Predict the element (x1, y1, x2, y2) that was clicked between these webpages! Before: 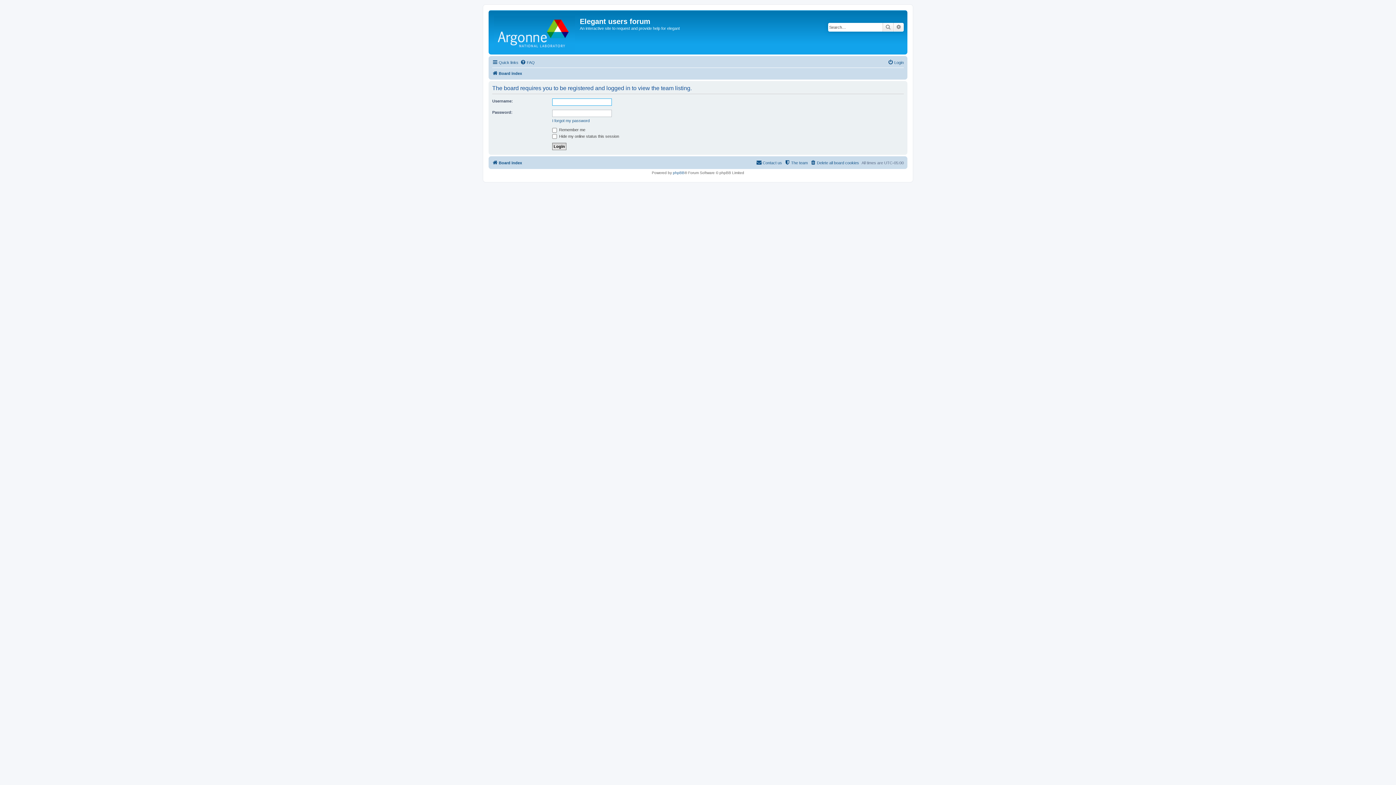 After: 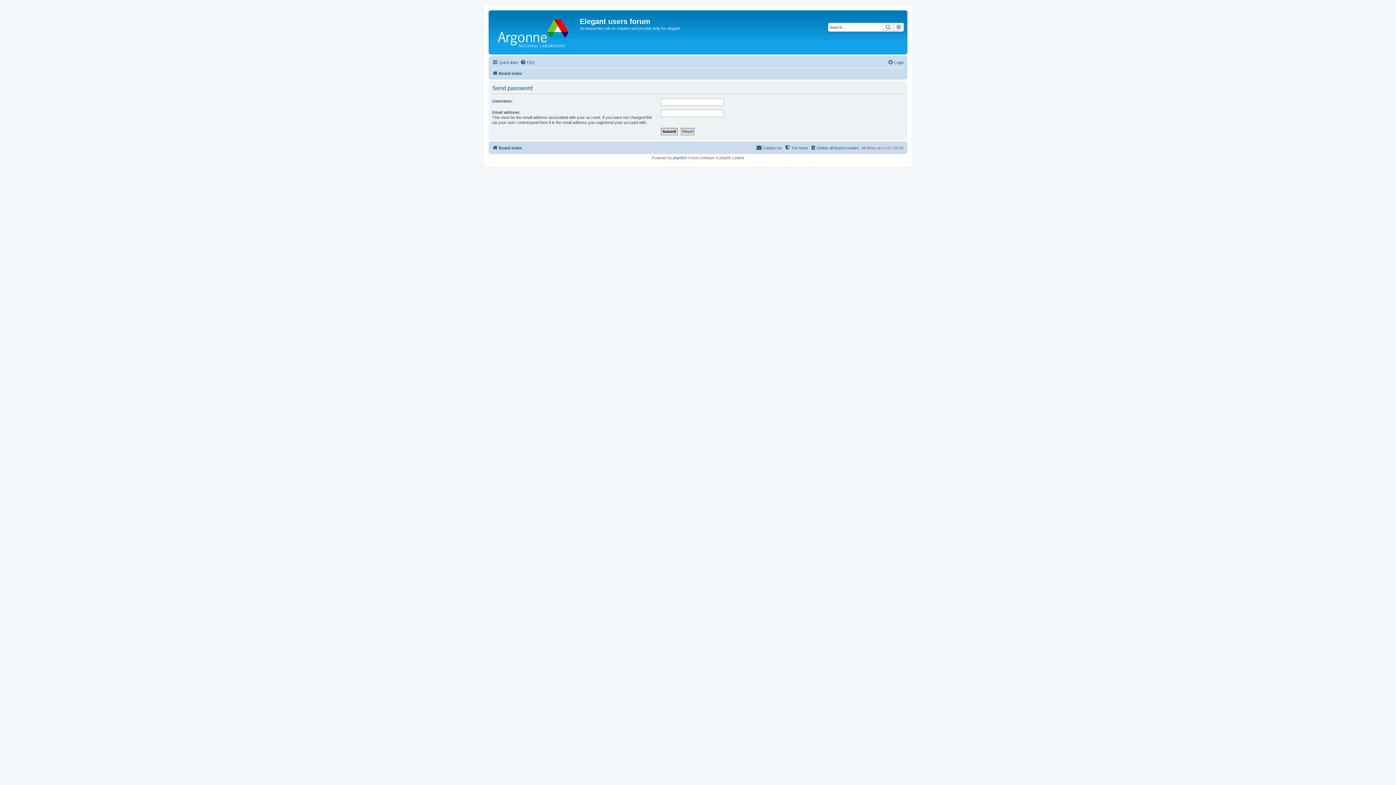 Action: bbox: (552, 118, 589, 123) label: I forgot my password